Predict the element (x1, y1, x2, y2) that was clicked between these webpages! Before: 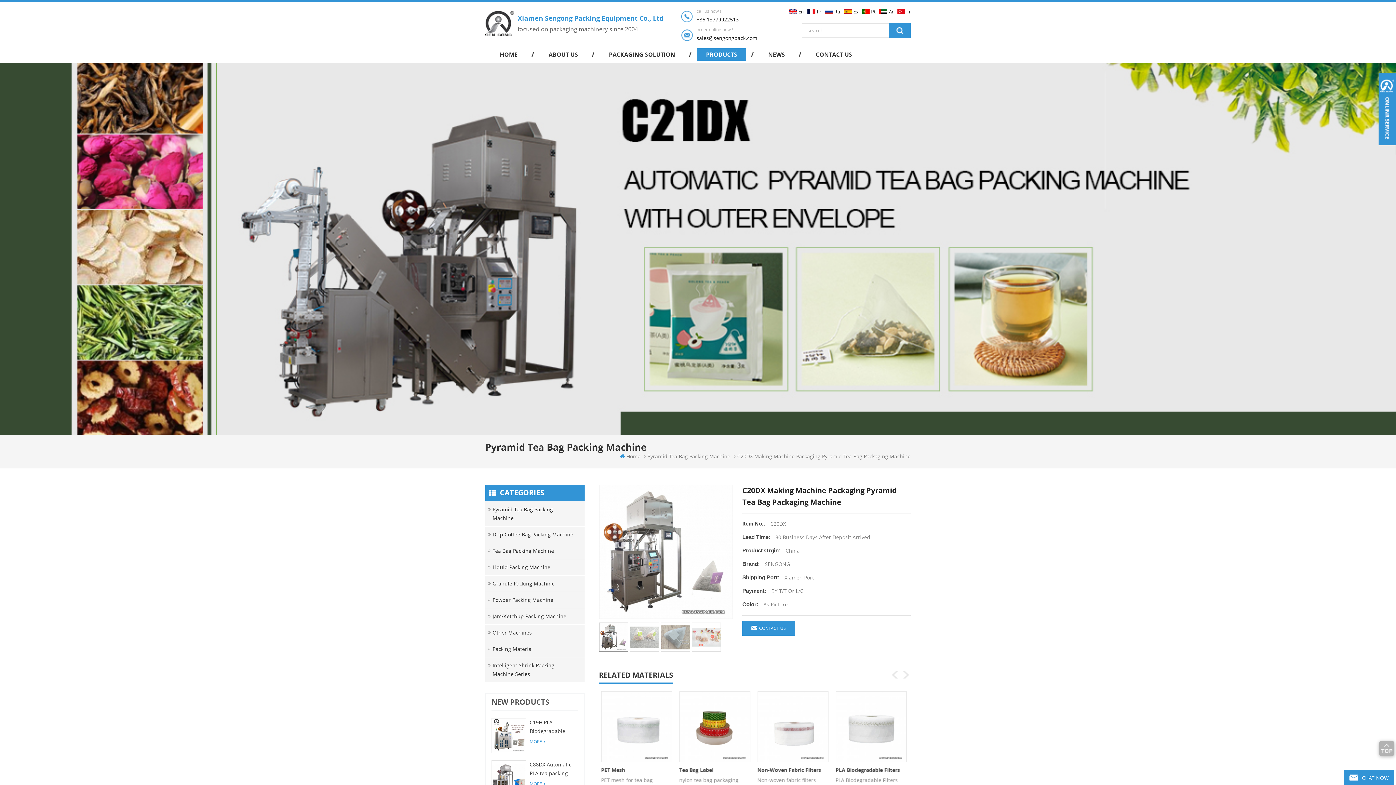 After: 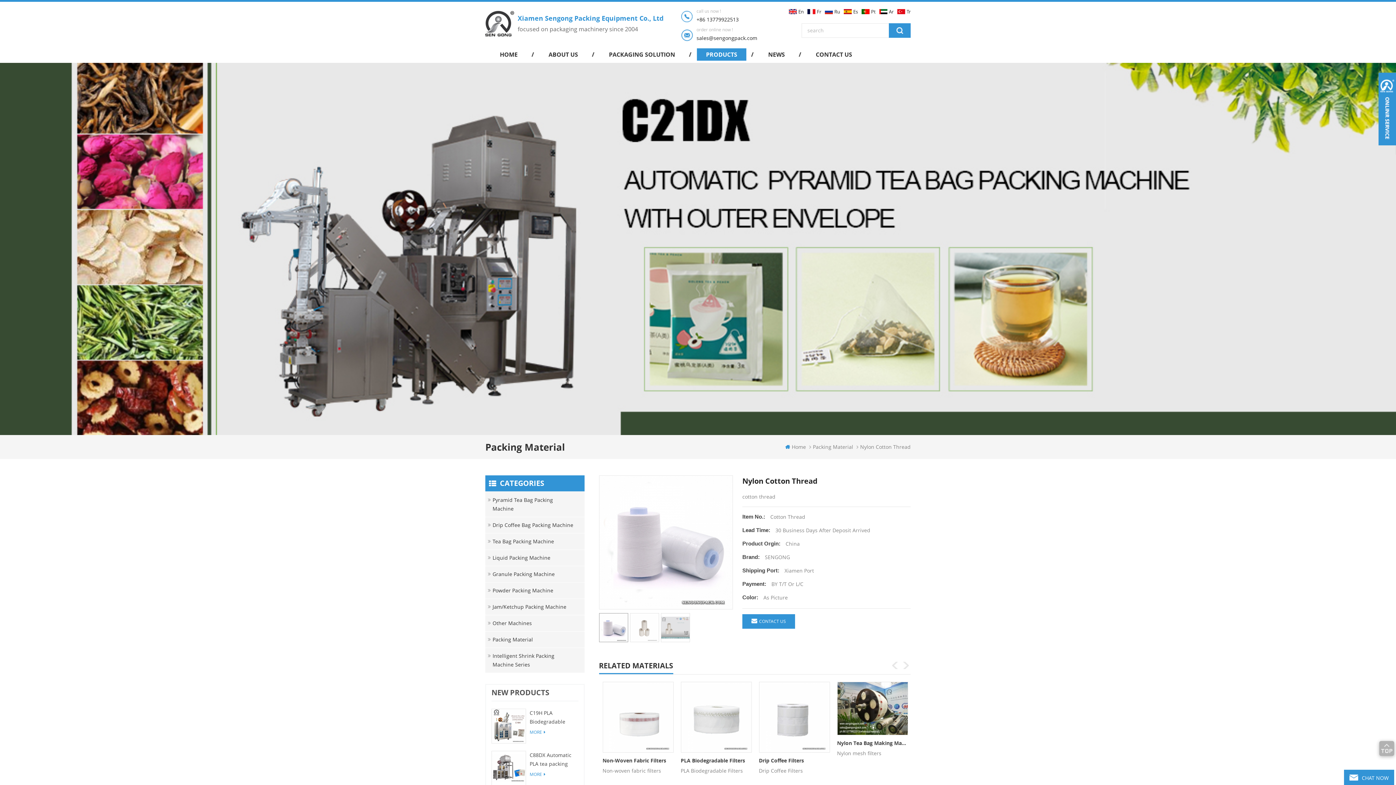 Action: bbox: (602, 766, 673, 774) label: Nylon Cotton Thread